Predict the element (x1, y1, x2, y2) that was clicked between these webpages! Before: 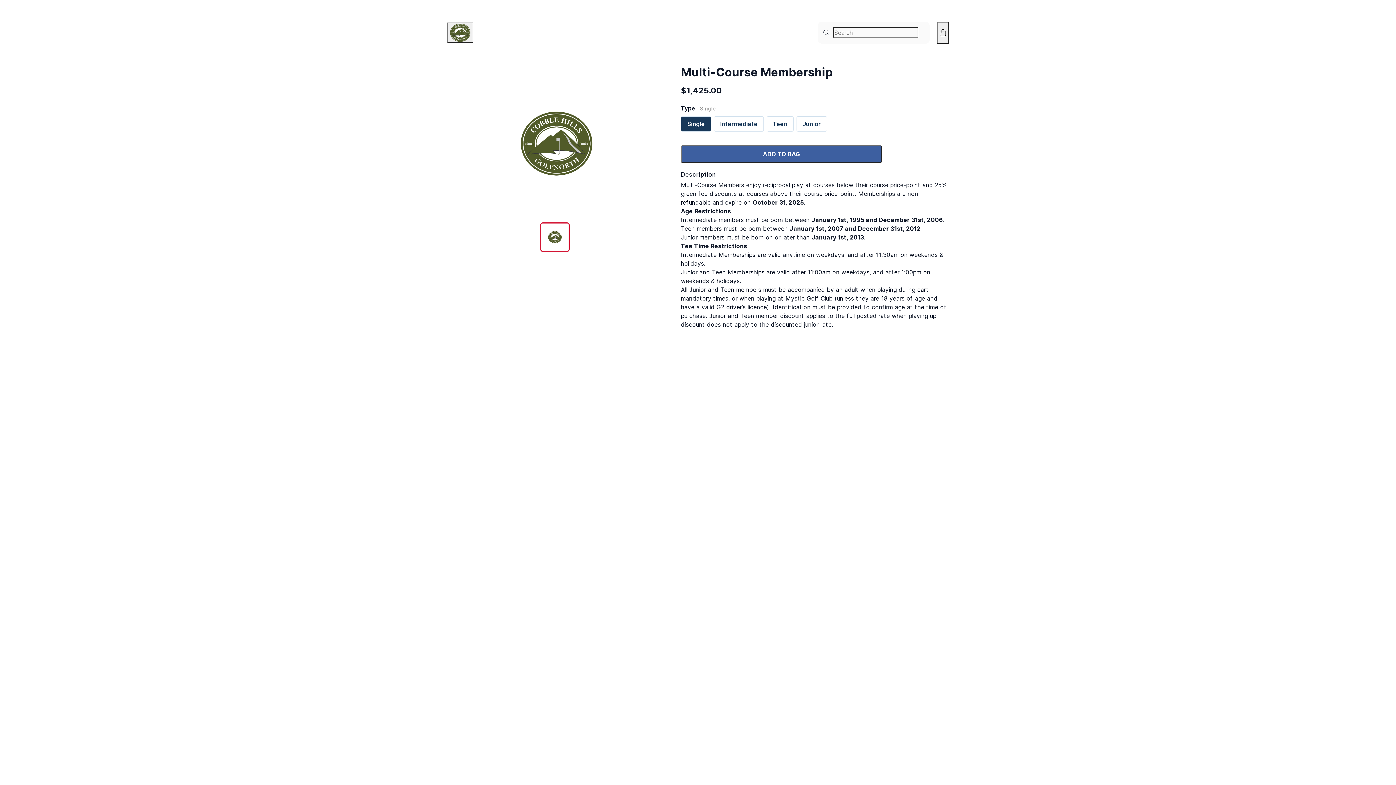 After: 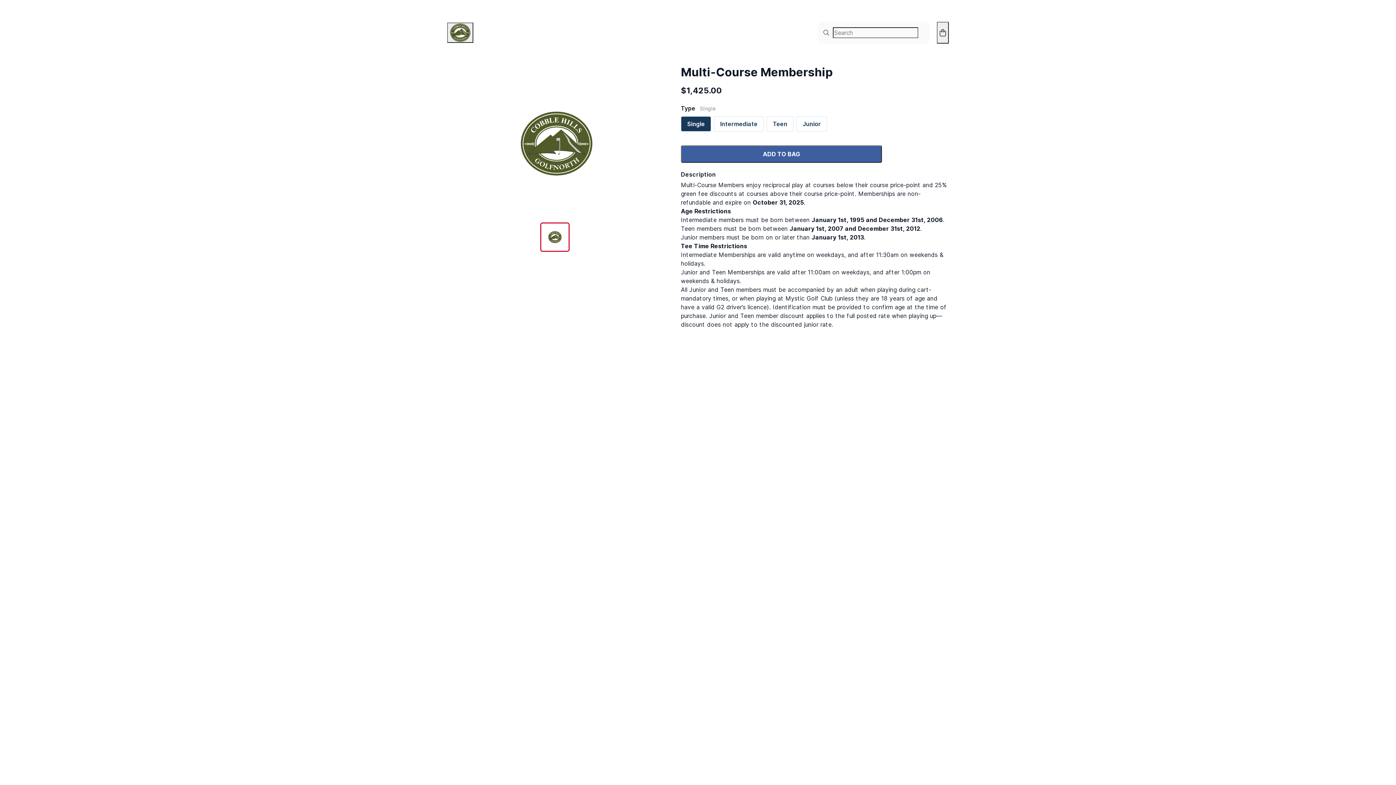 Action: label: Single bbox: (681, 116, 711, 131)